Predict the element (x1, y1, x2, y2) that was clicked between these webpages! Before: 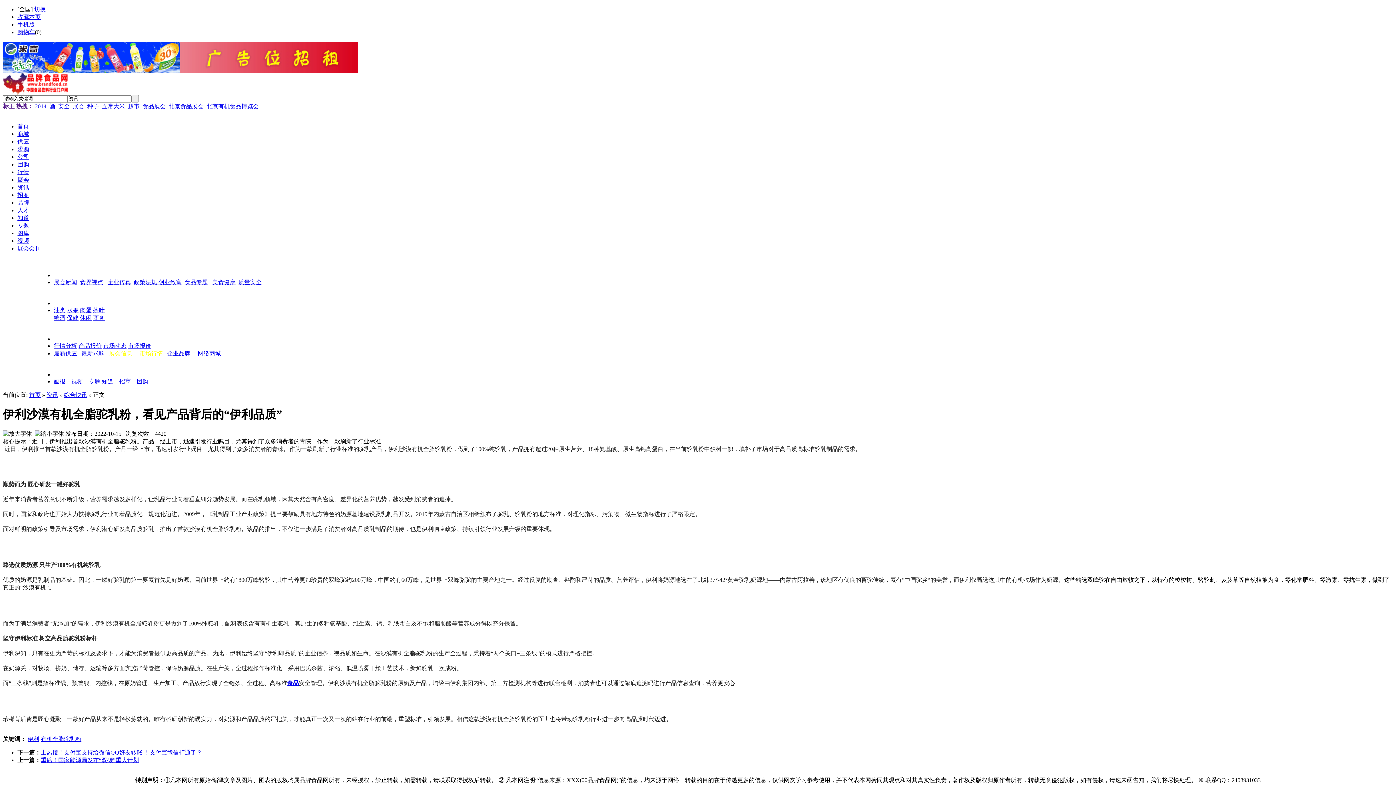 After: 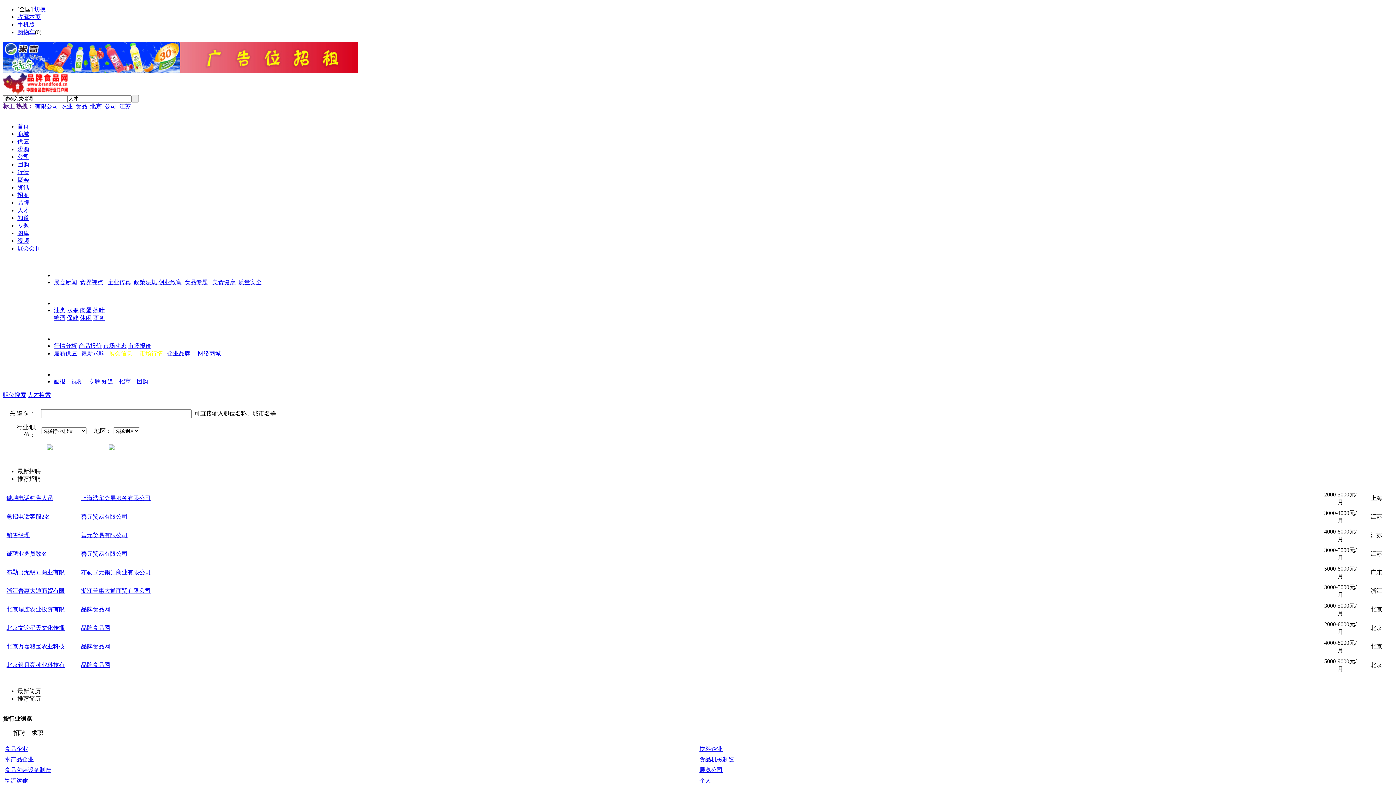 Action: label: 人才 bbox: (17, 207, 29, 213)